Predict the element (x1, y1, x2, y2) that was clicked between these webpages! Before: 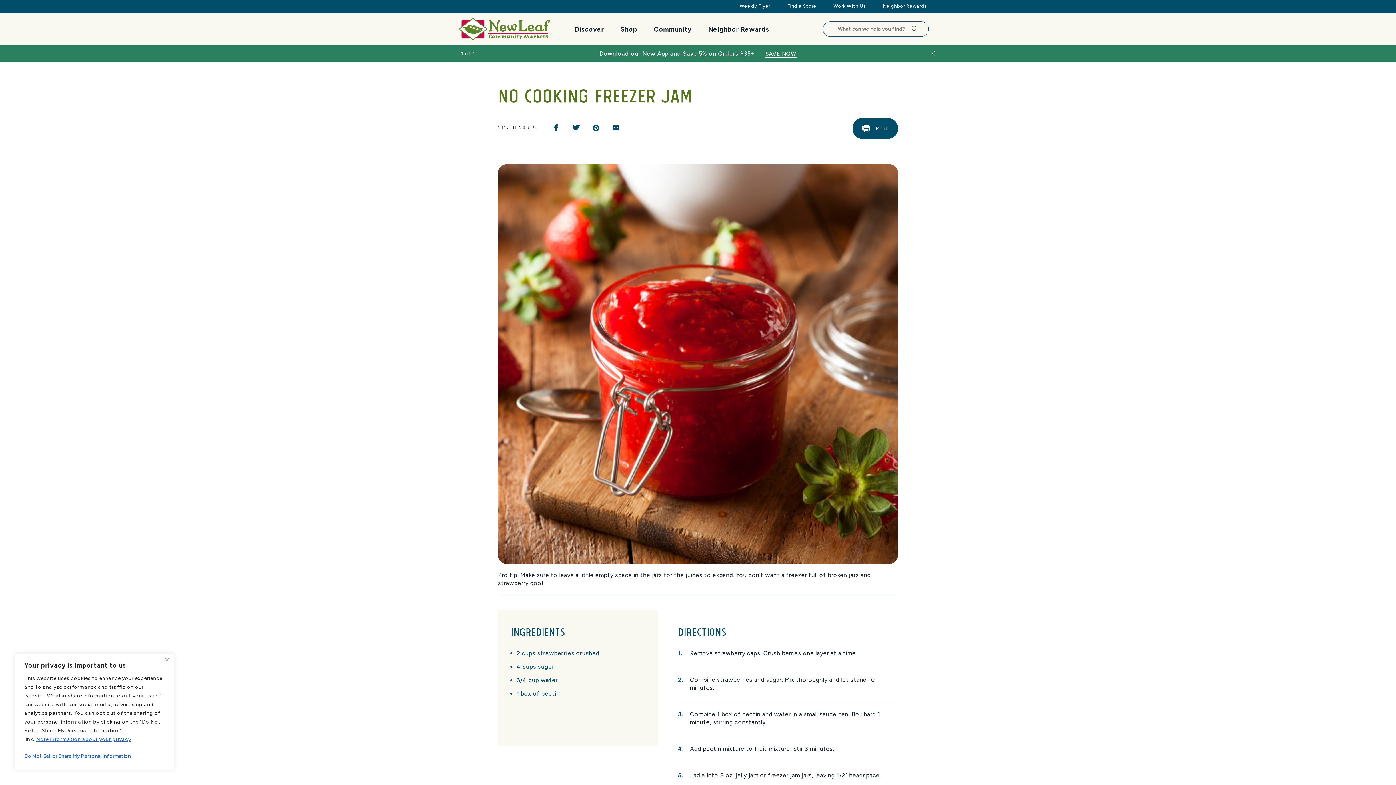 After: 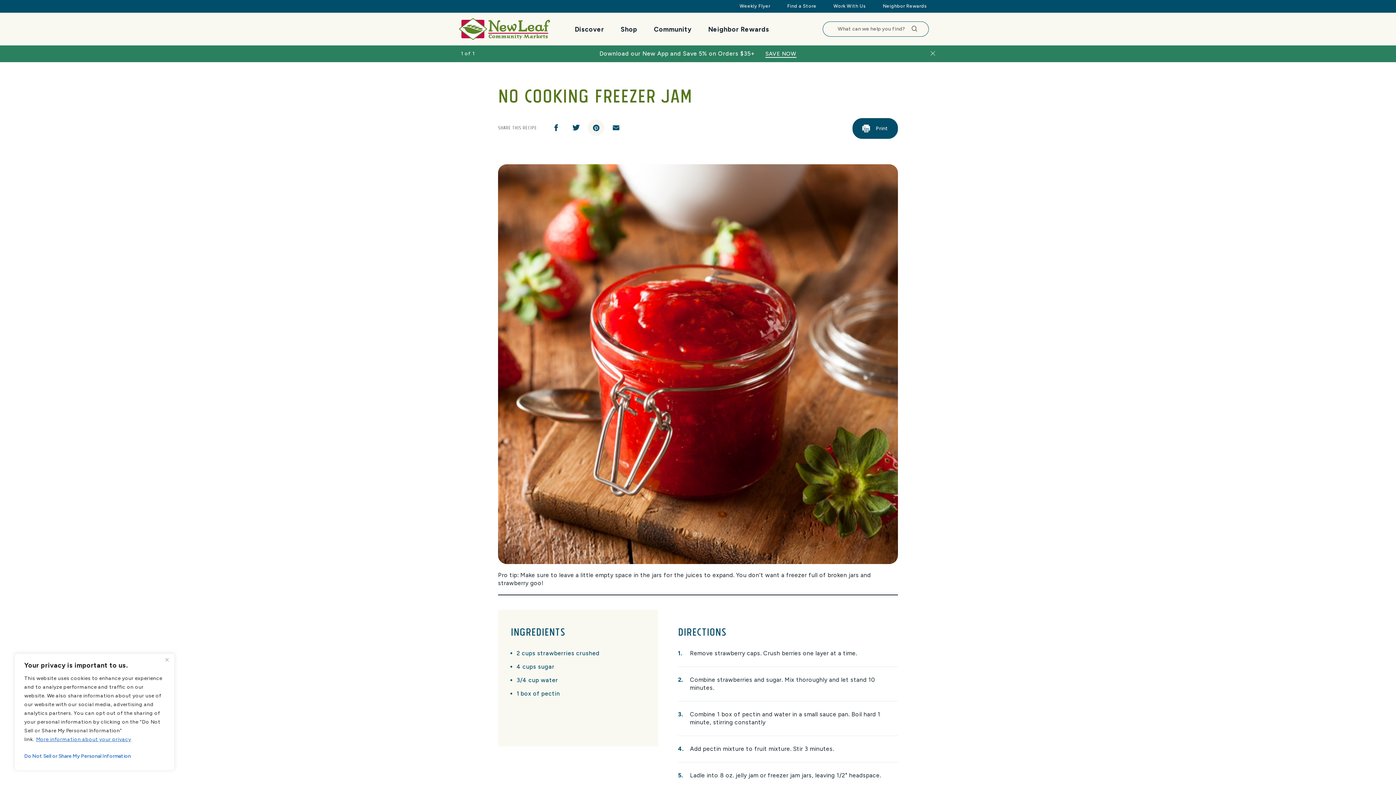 Action: label: Share on Pinterest bbox: (587, 119, 604, 136)